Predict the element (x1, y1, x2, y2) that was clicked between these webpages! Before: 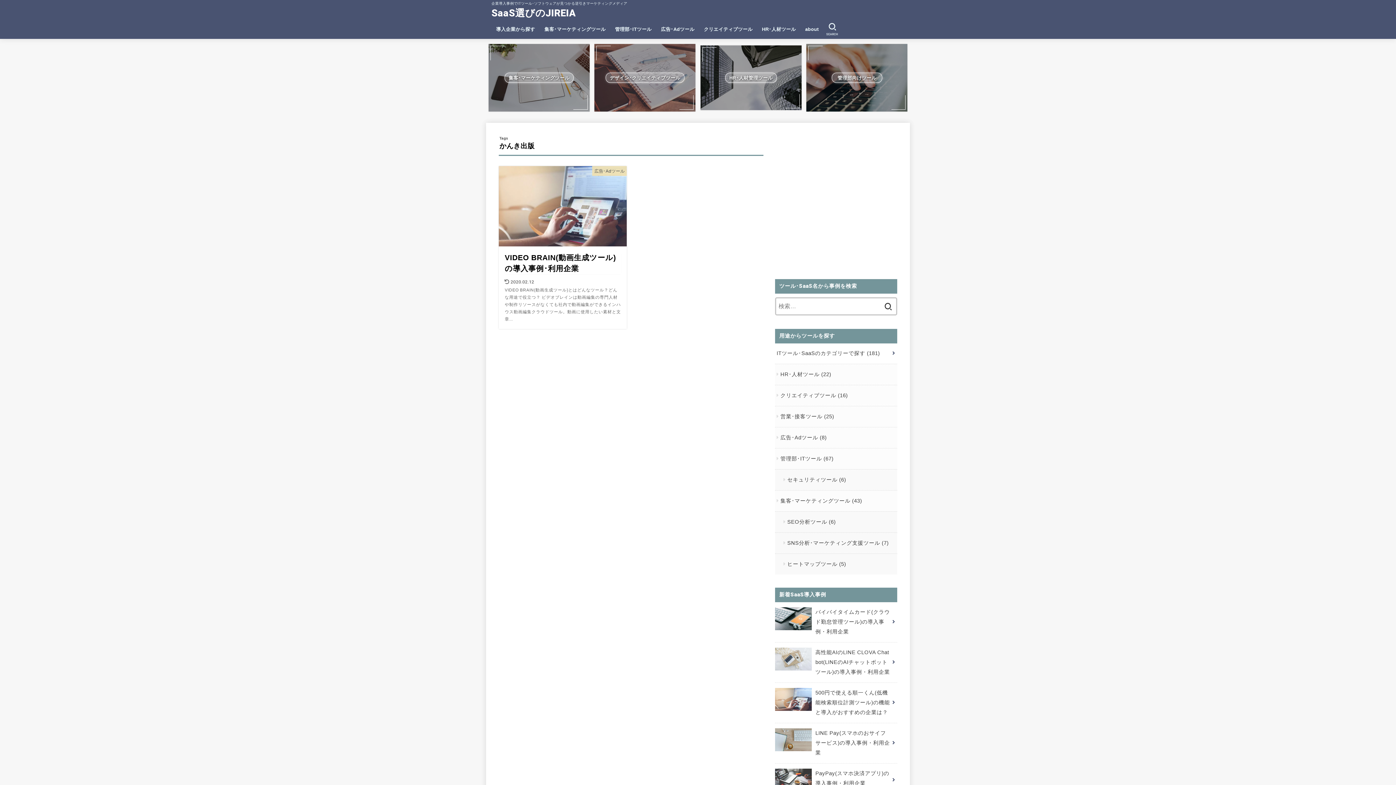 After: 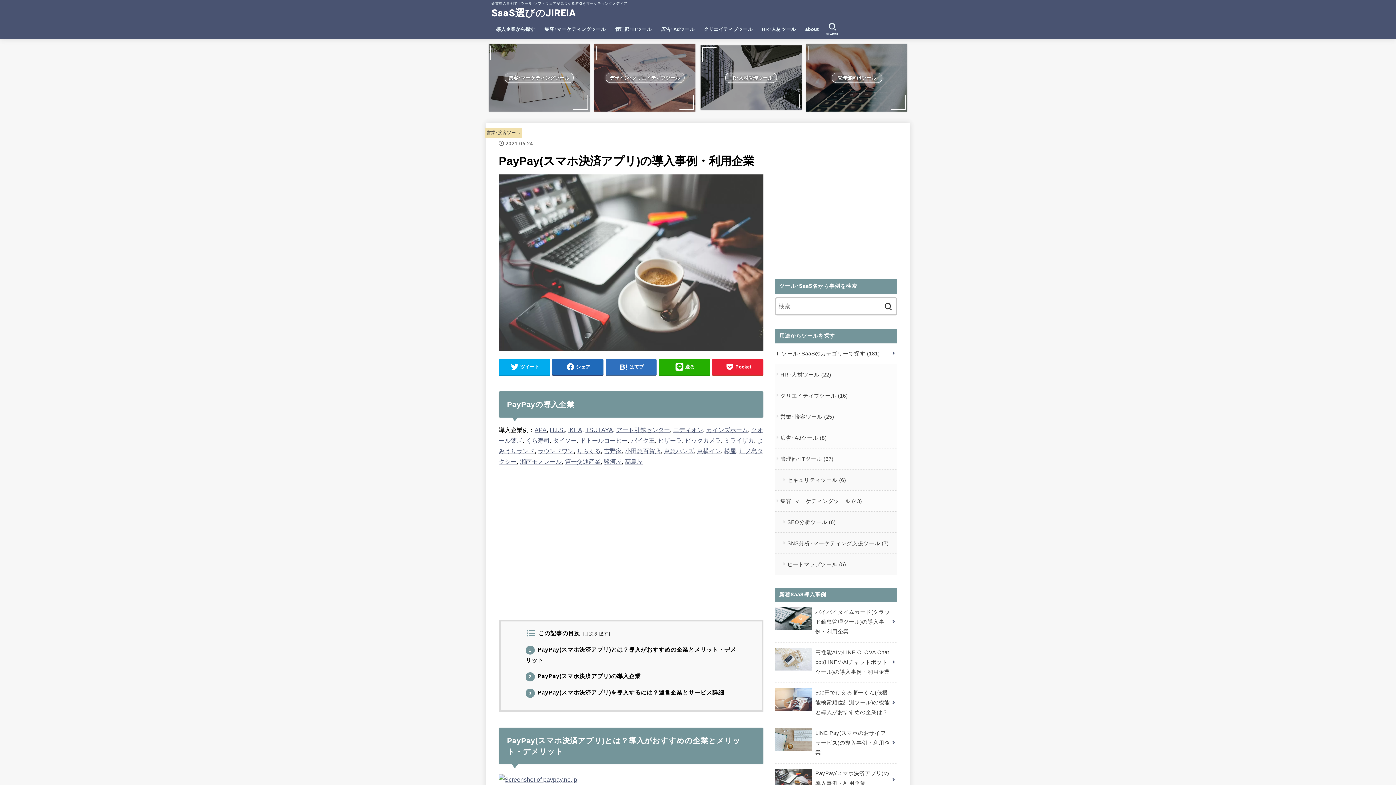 Action: label: PayPay(スマホ決済アプリ)の導入事例・利用企業 bbox: (775, 763, 897, 797)